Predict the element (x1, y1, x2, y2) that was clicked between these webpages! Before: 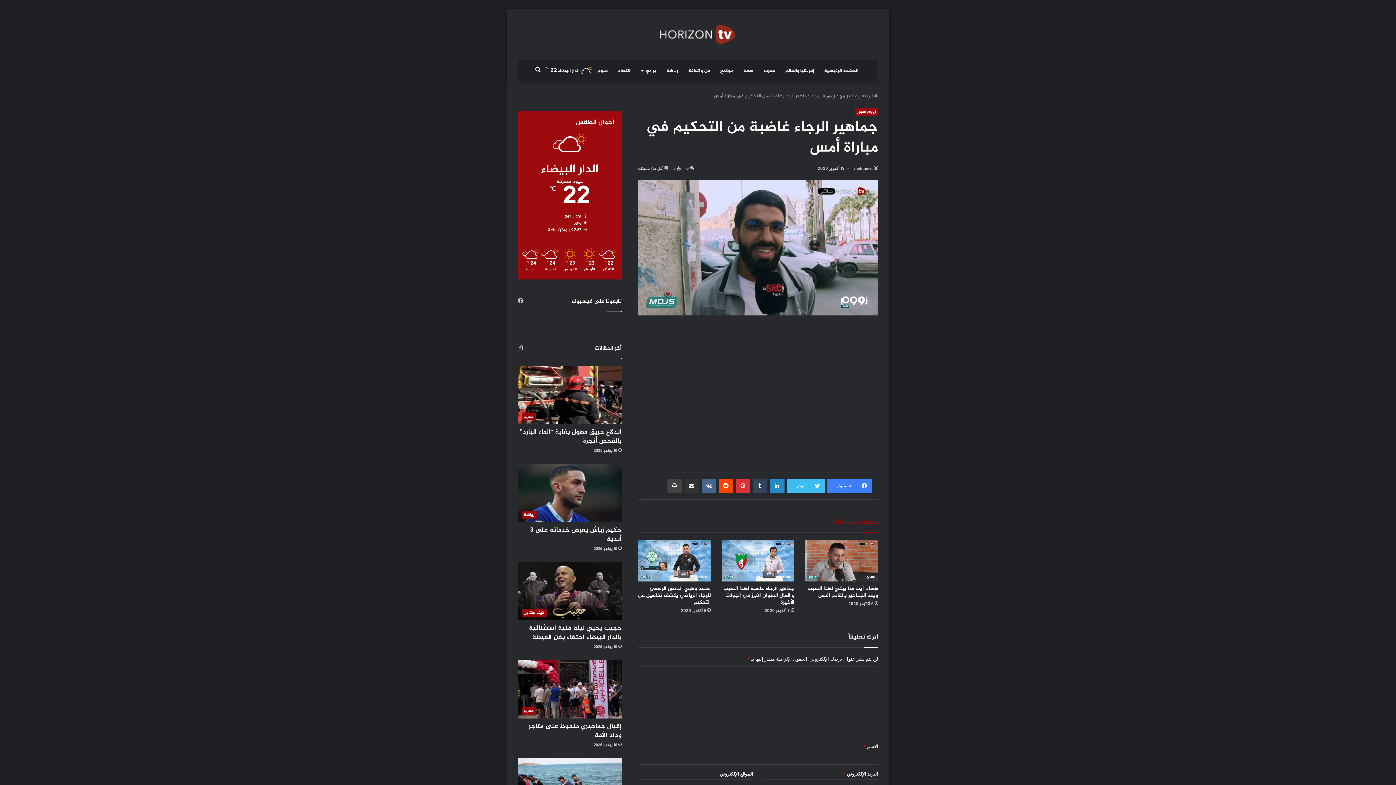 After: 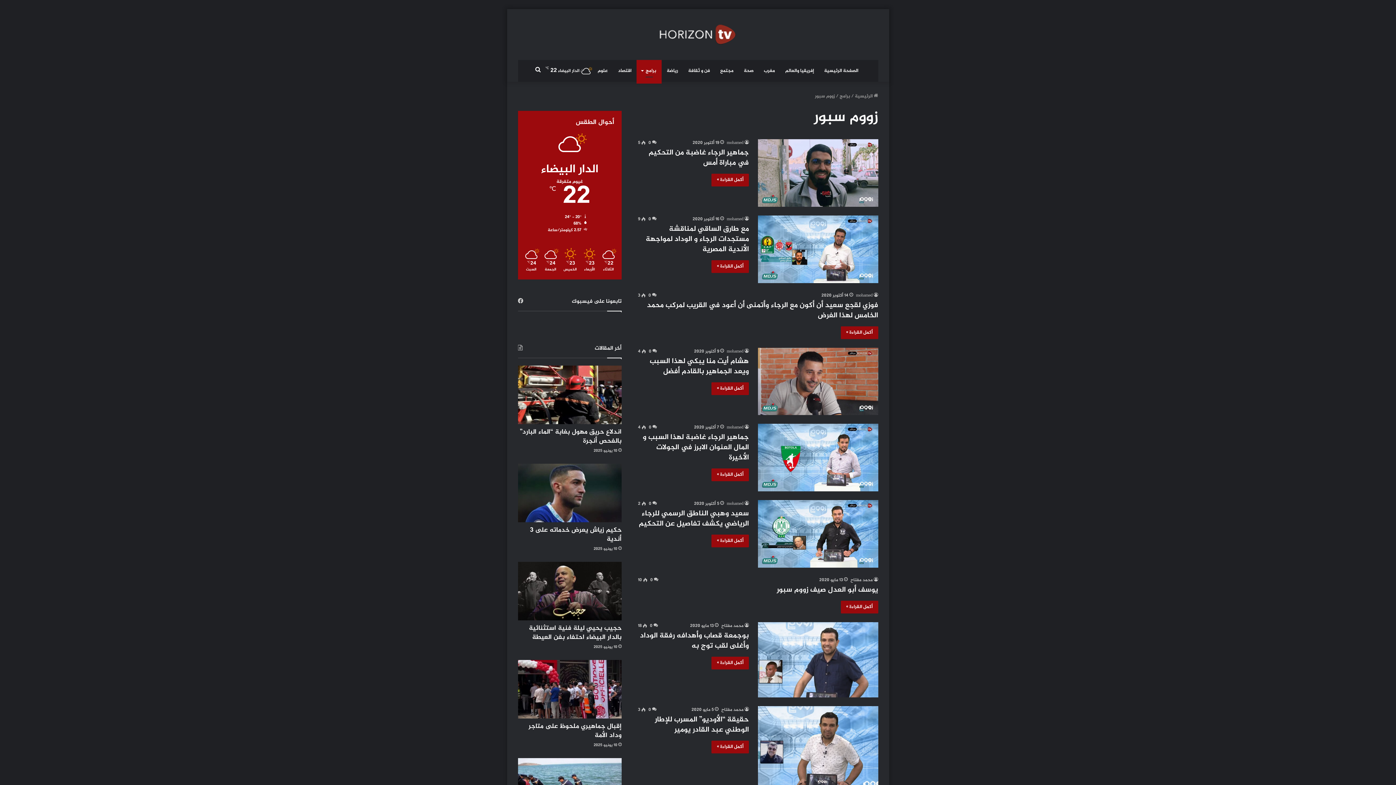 Action: label: زووم سبور bbox: (815, 92, 835, 100)